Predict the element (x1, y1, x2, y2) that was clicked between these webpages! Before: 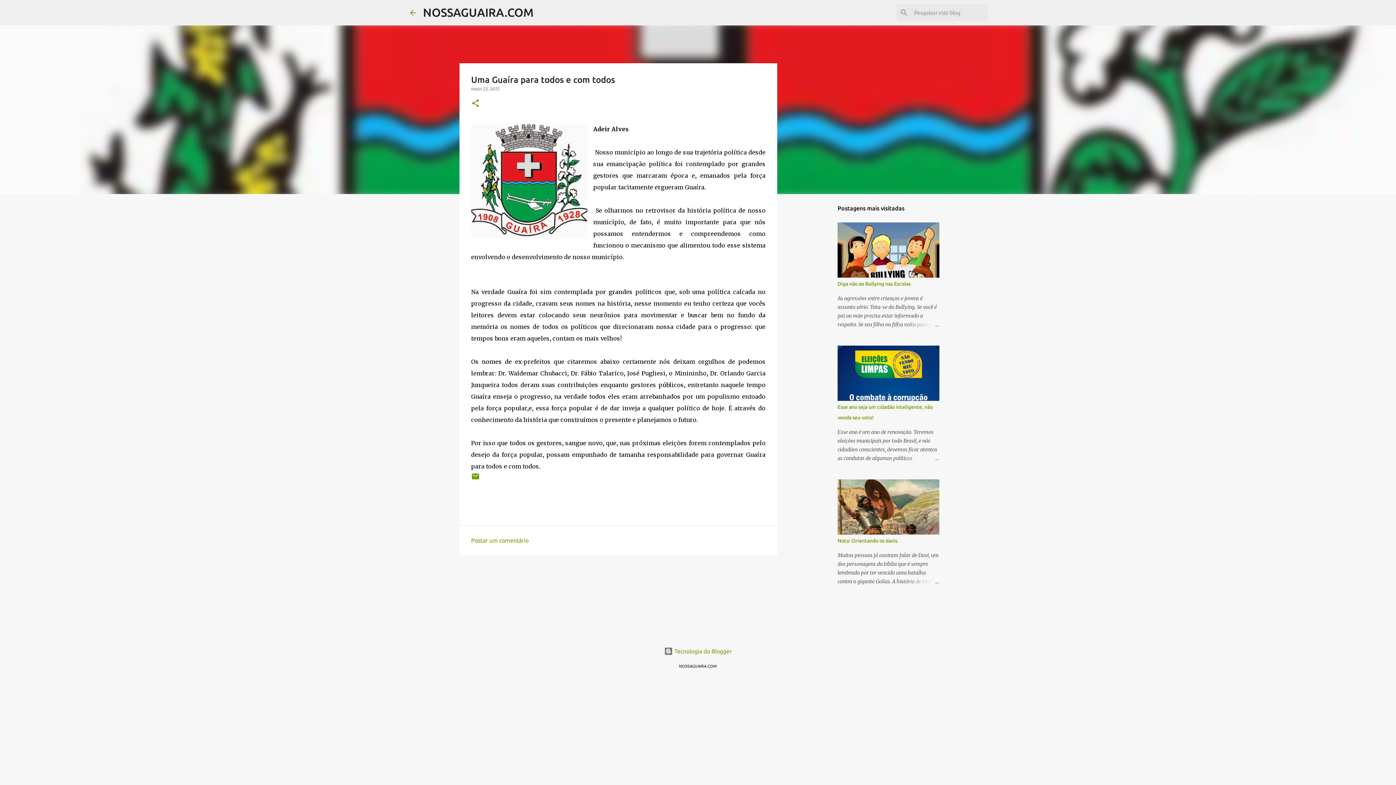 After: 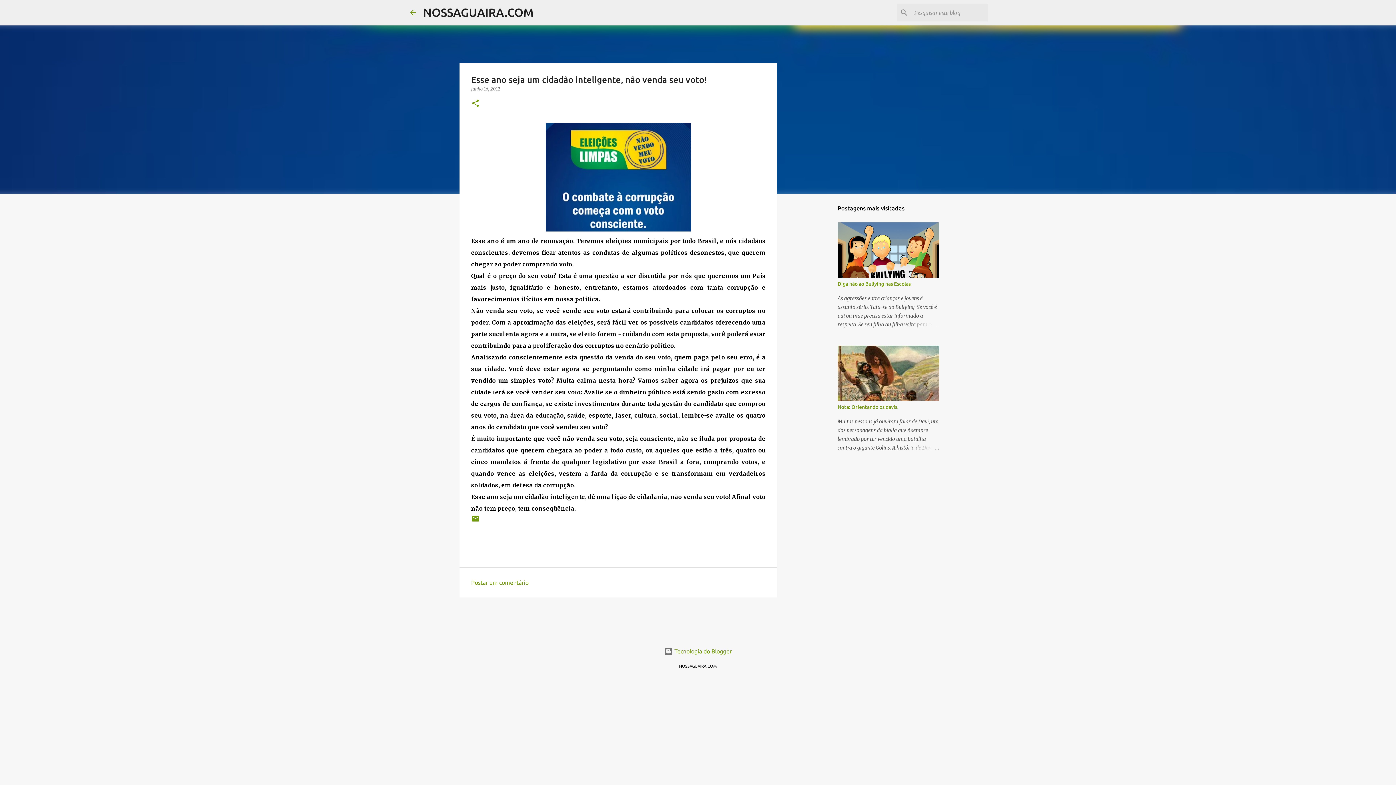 Action: bbox: (904, 454, 939, 462)